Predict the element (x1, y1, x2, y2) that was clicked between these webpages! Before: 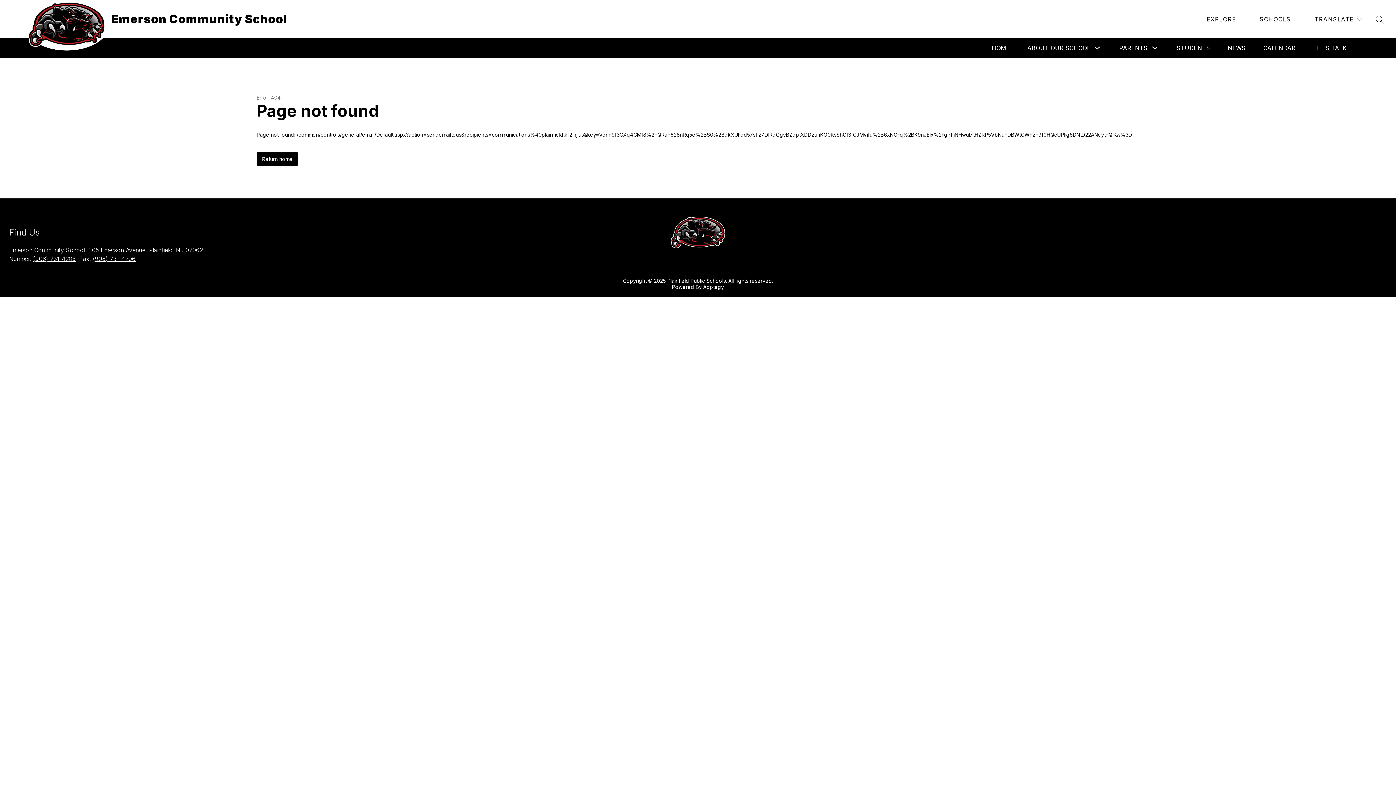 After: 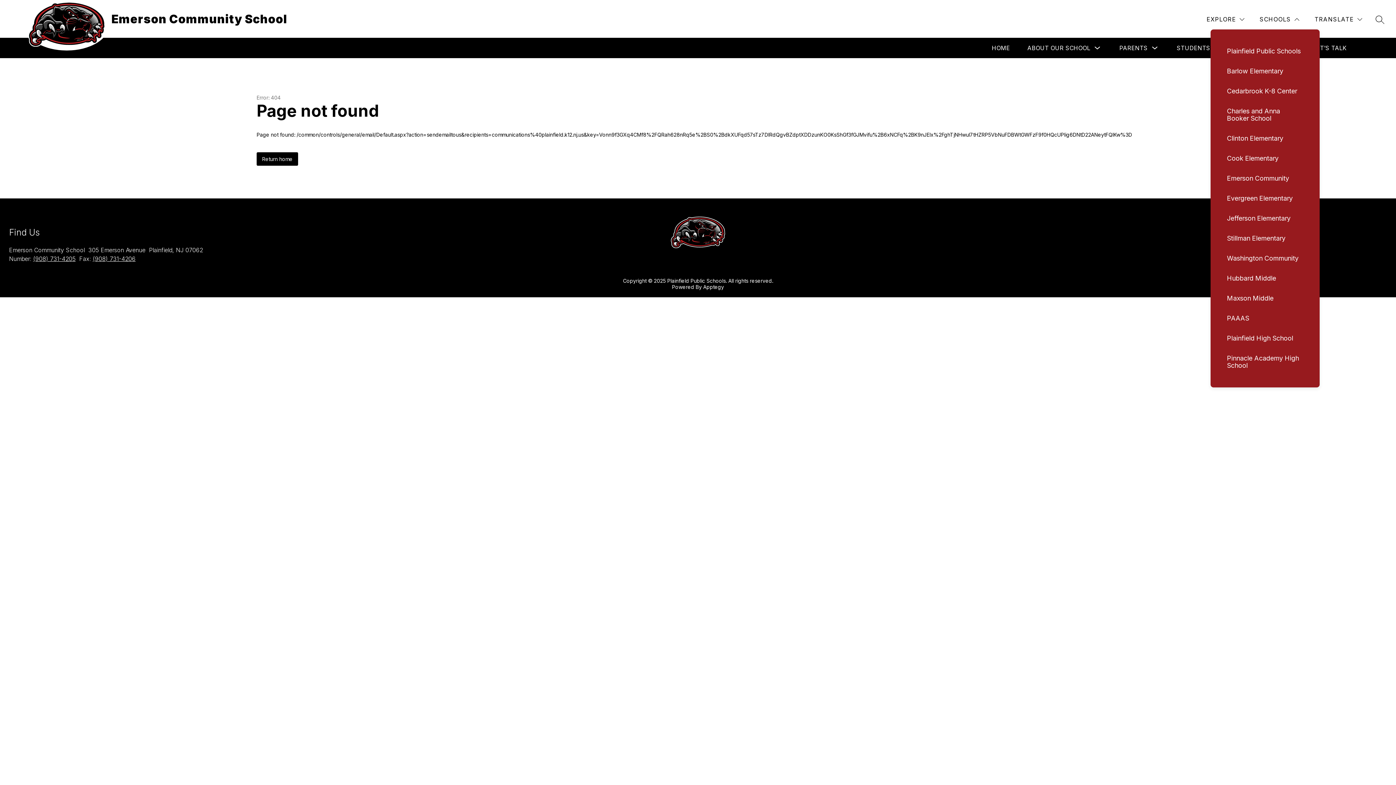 Action: bbox: (1258, 14, 1301, 24) label: SCHOOLS